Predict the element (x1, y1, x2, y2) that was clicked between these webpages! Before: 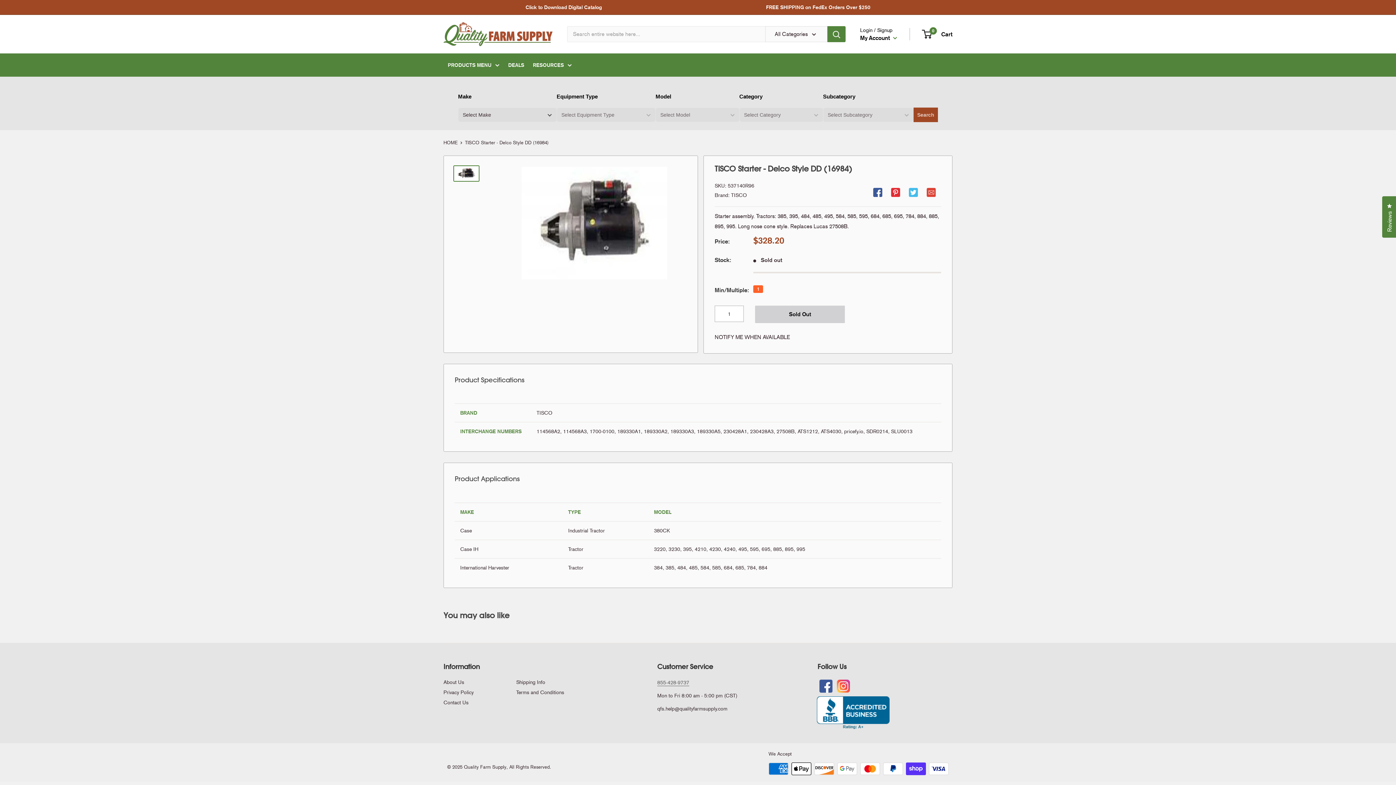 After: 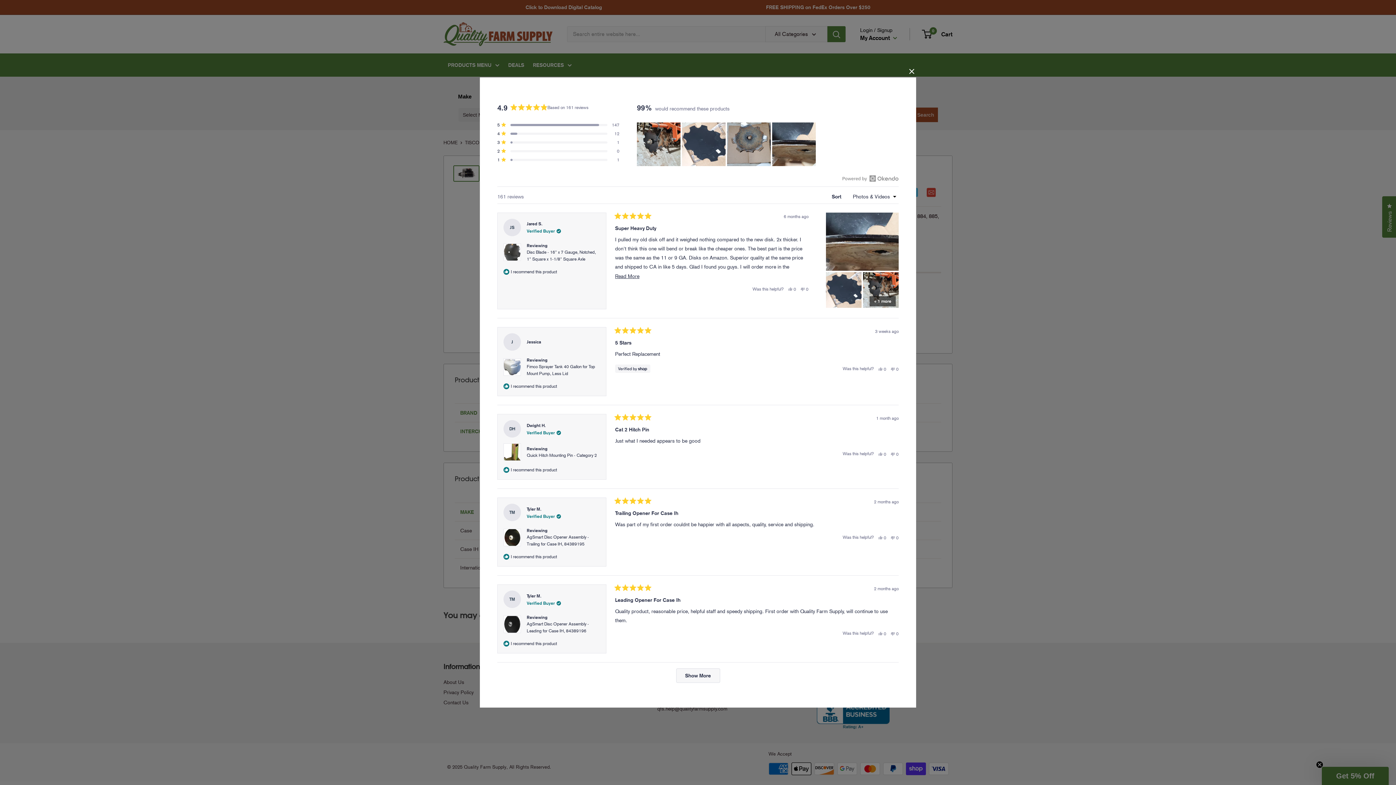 Action: bbox: (1382, 196, 1397, 237) label: Reviews
Click to open the reviews dialog